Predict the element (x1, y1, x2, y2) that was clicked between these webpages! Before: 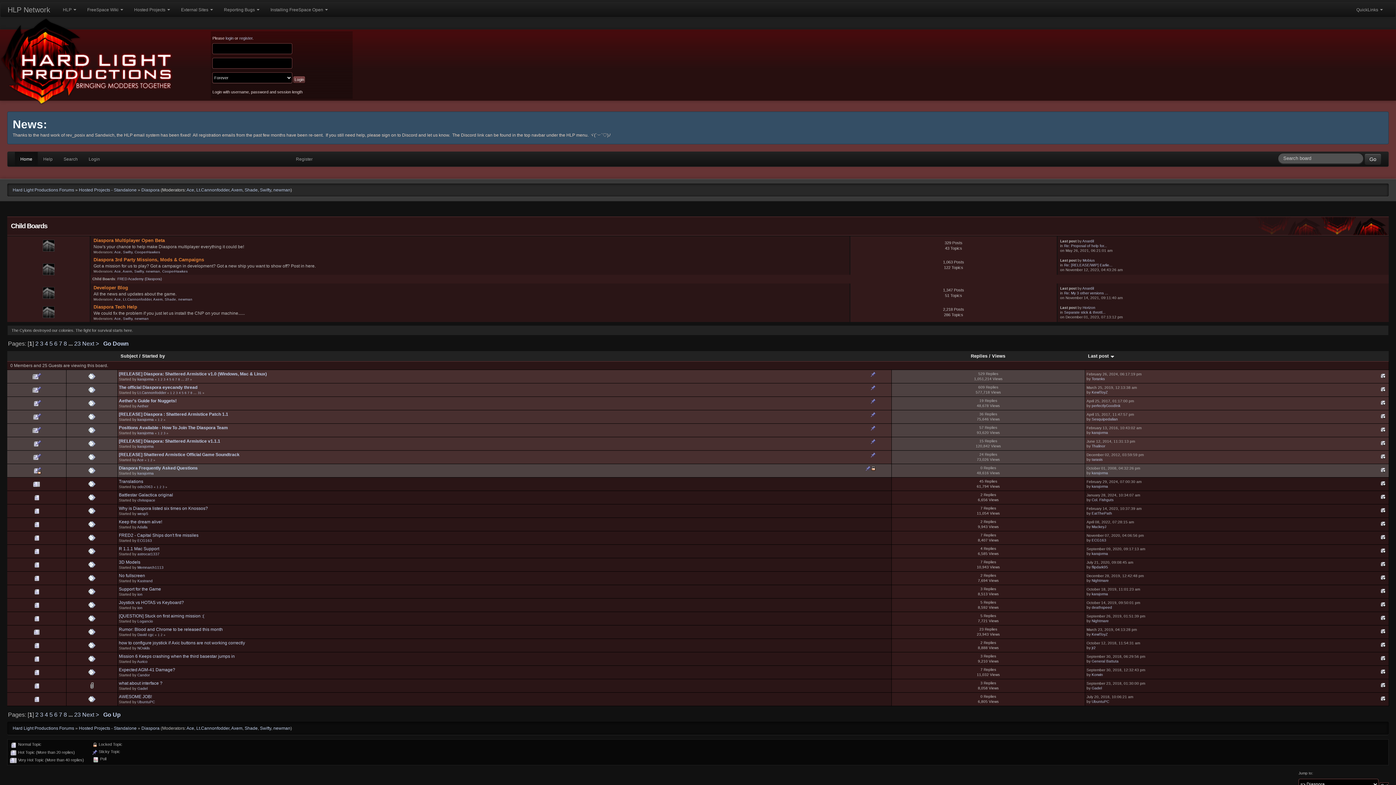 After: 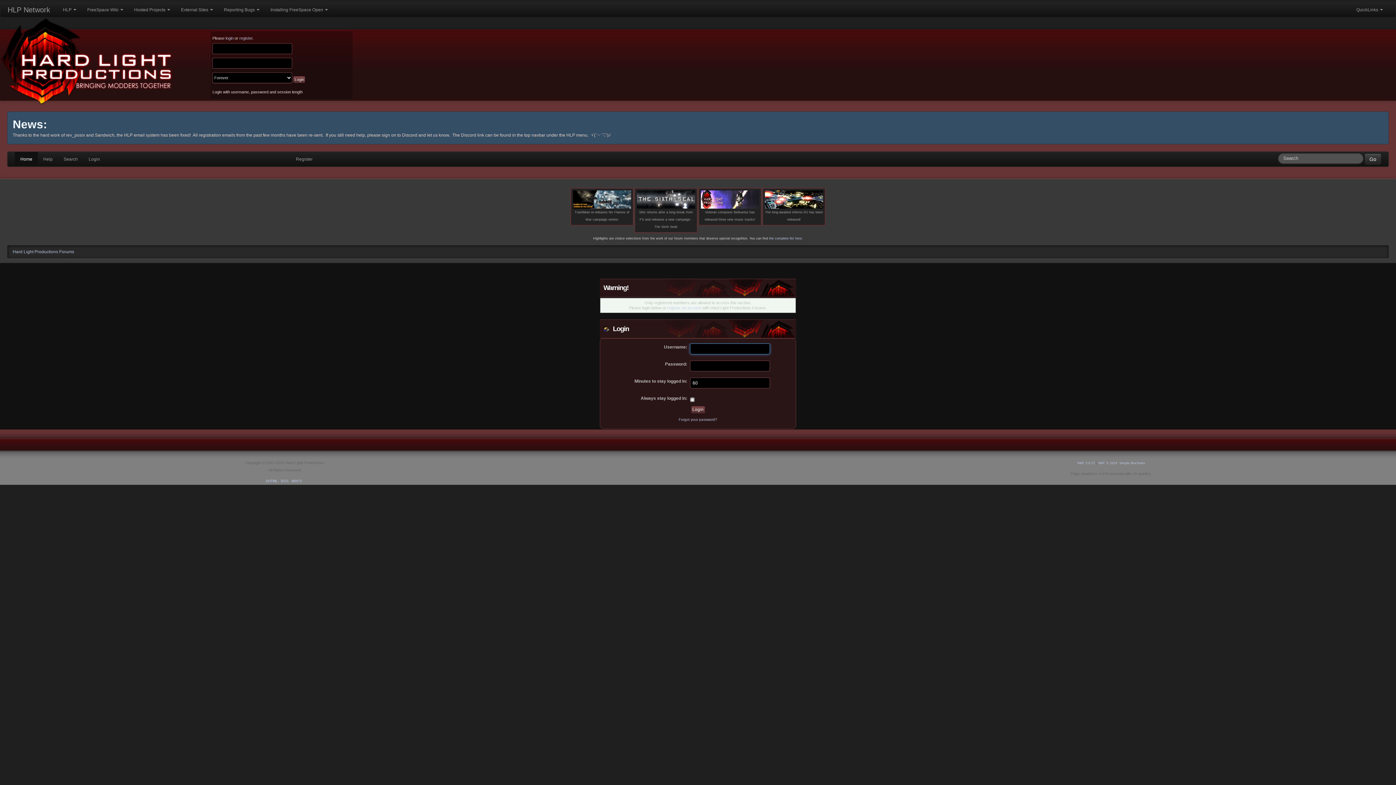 Action: label: Swifty bbox: (123, 250, 132, 254)